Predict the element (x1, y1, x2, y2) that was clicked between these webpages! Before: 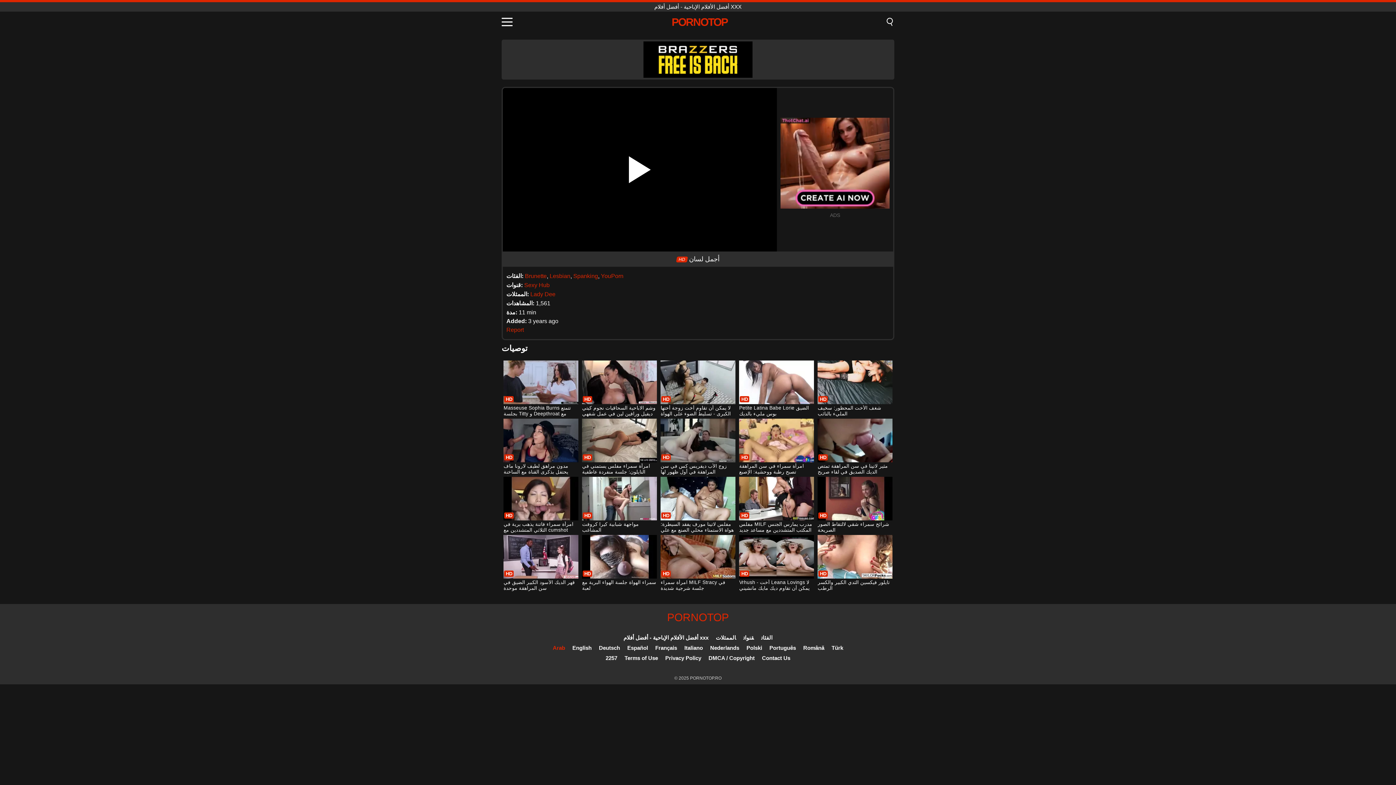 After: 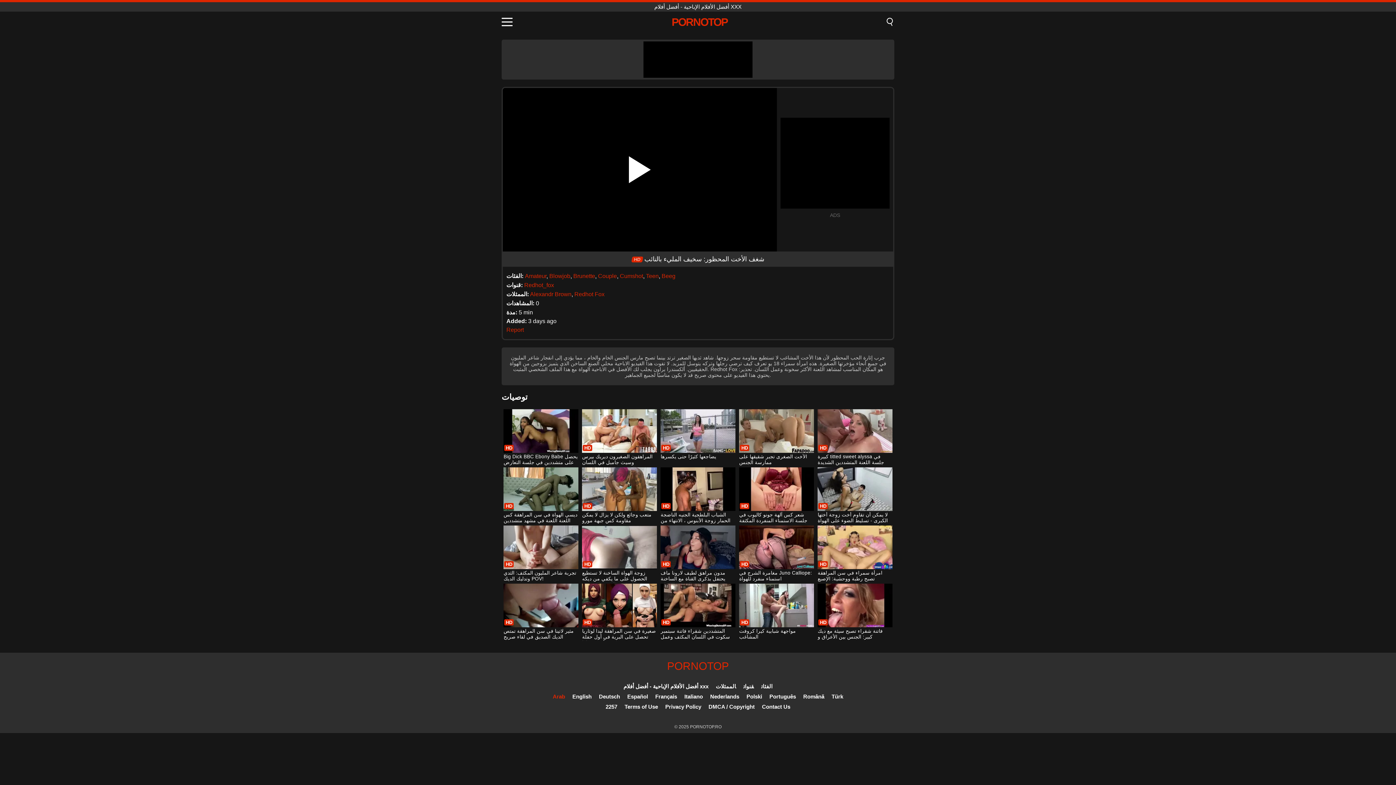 Action: label: شغف الأخت المحظور: سخيف المليء بالنائب bbox: (817, 360, 892, 417)